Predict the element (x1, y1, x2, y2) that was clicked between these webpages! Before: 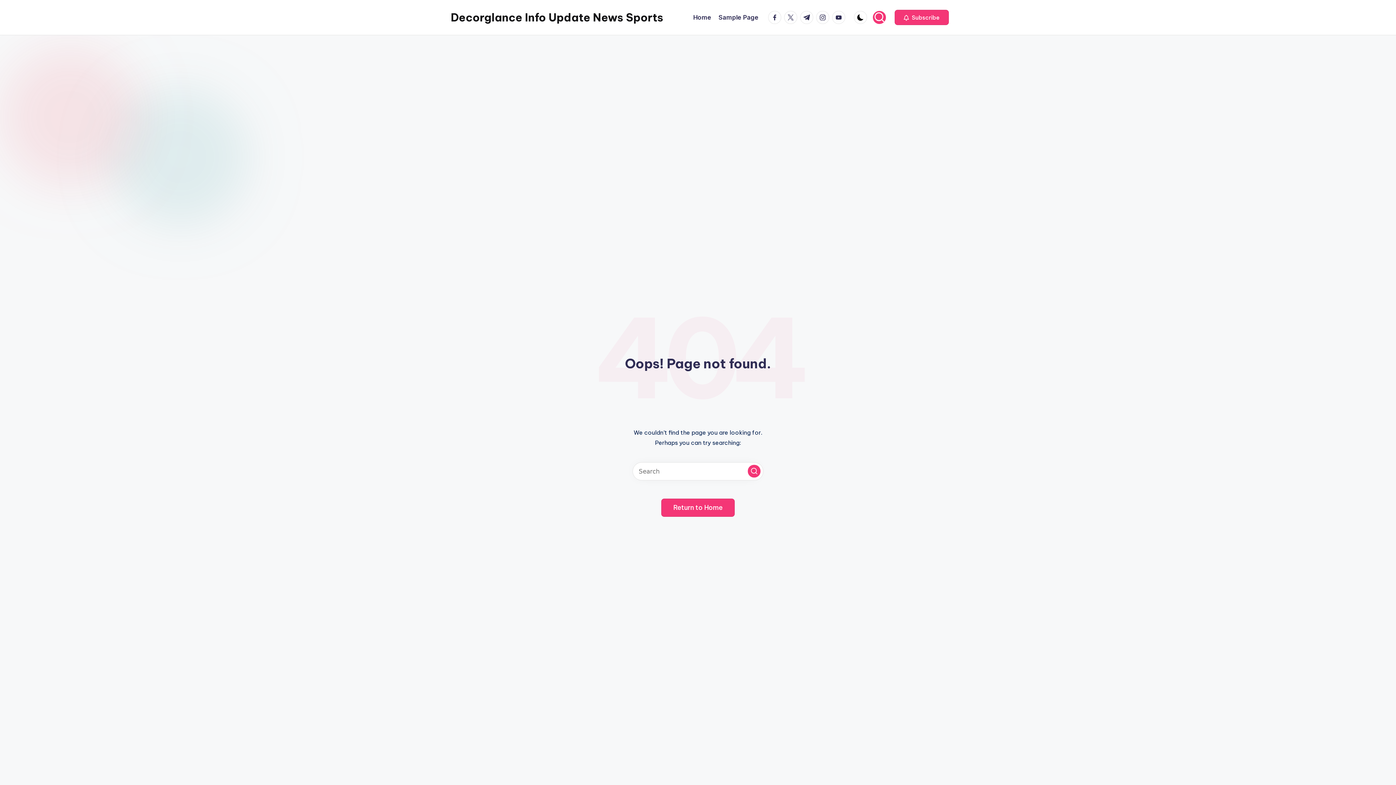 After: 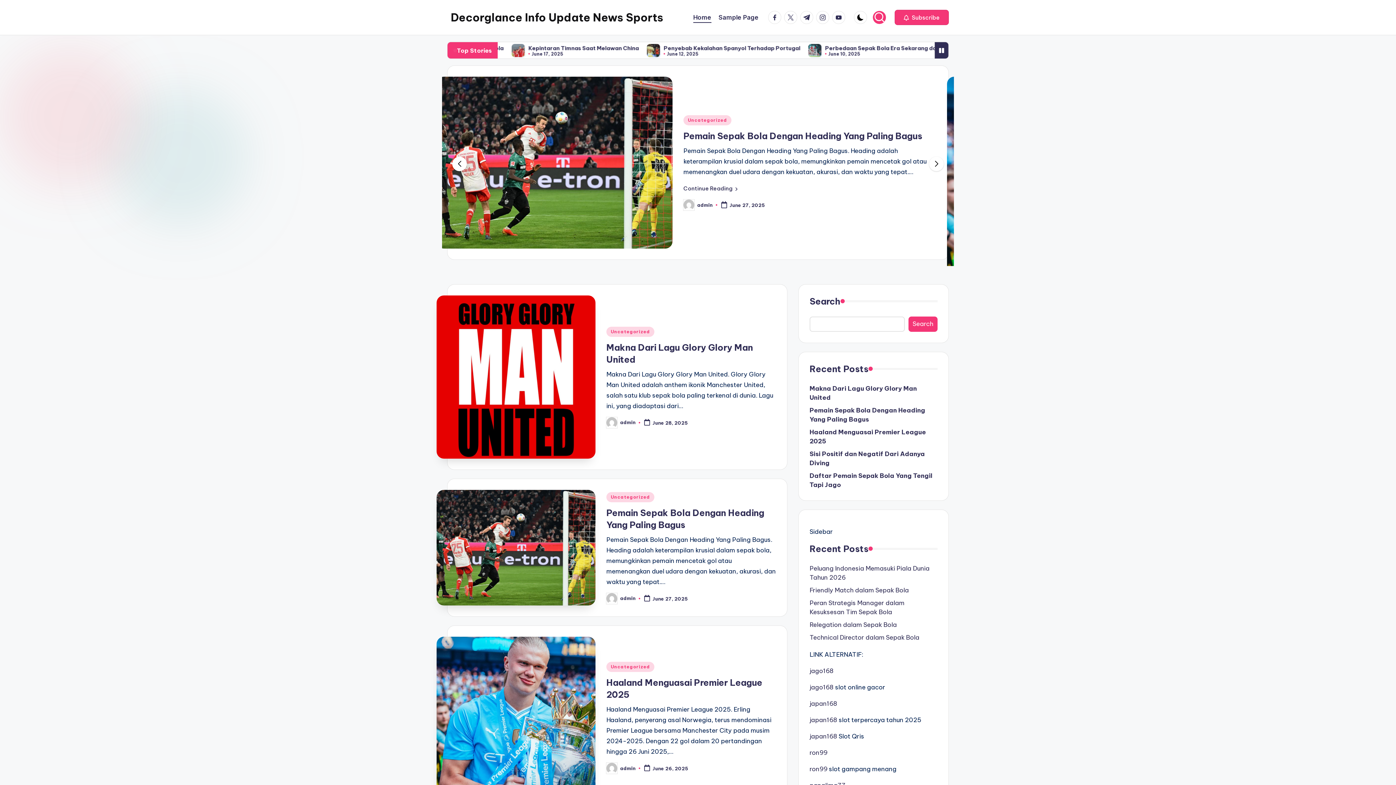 Action: label: Decorglance Info Update News Sports bbox: (450, 9, 663, 25)